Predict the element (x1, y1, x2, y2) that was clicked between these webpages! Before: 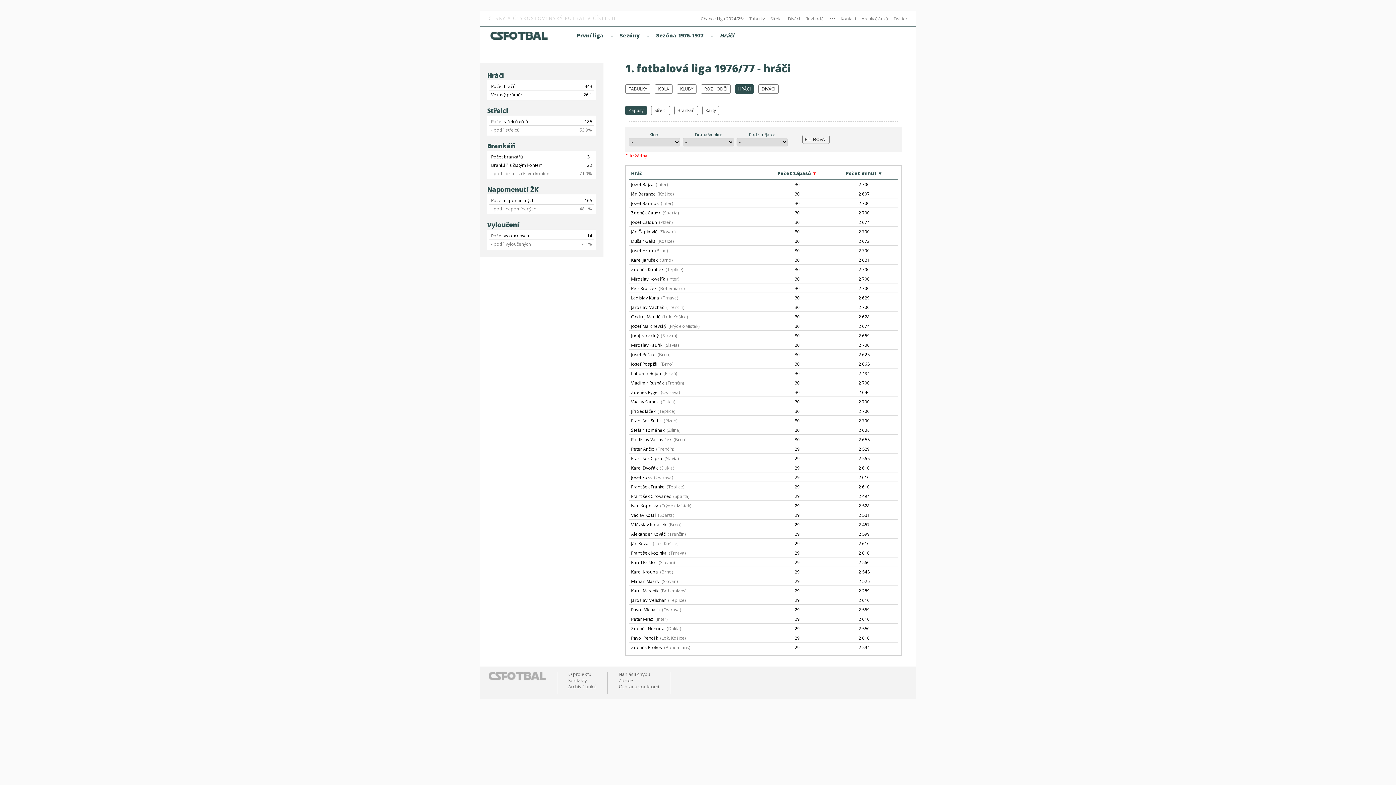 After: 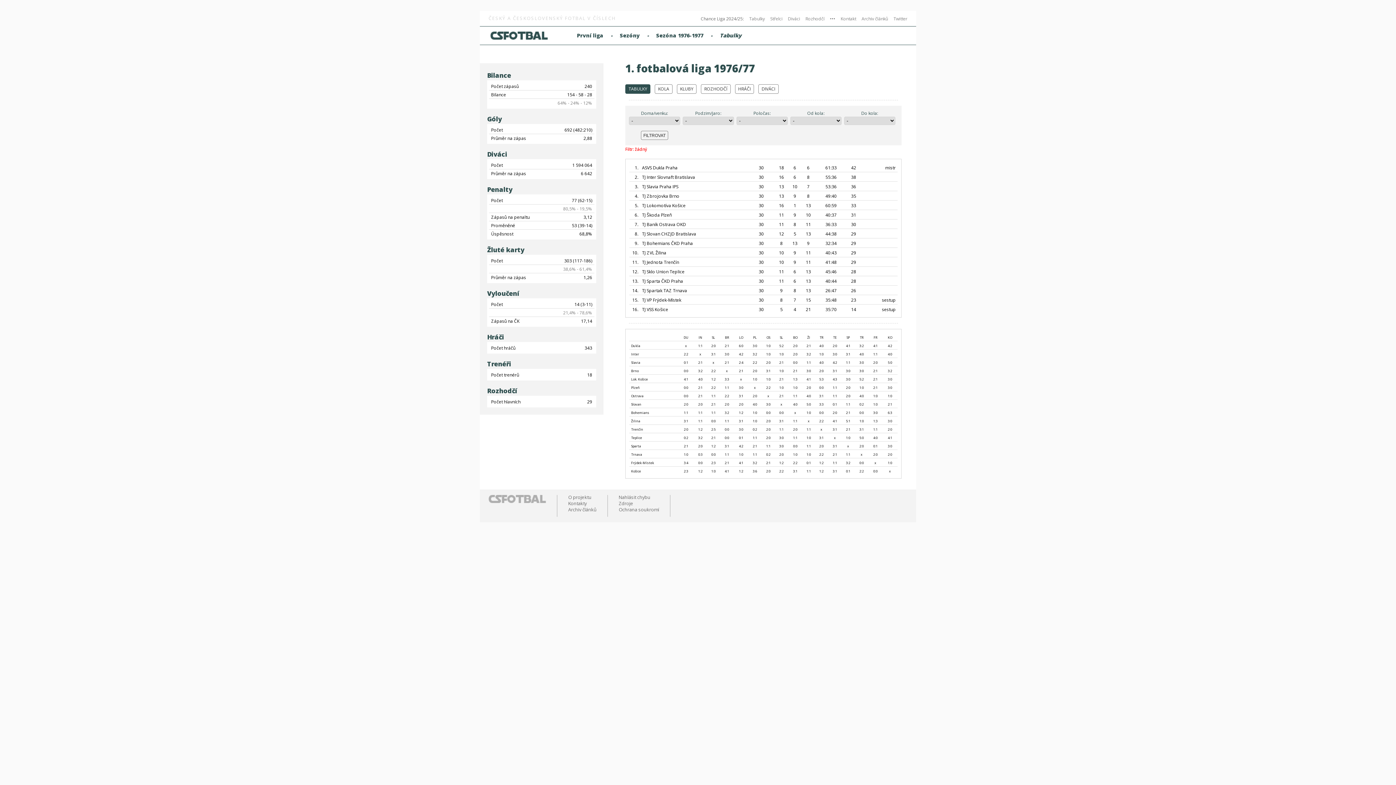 Action: label: TABULKY bbox: (625, 84, 650, 93)